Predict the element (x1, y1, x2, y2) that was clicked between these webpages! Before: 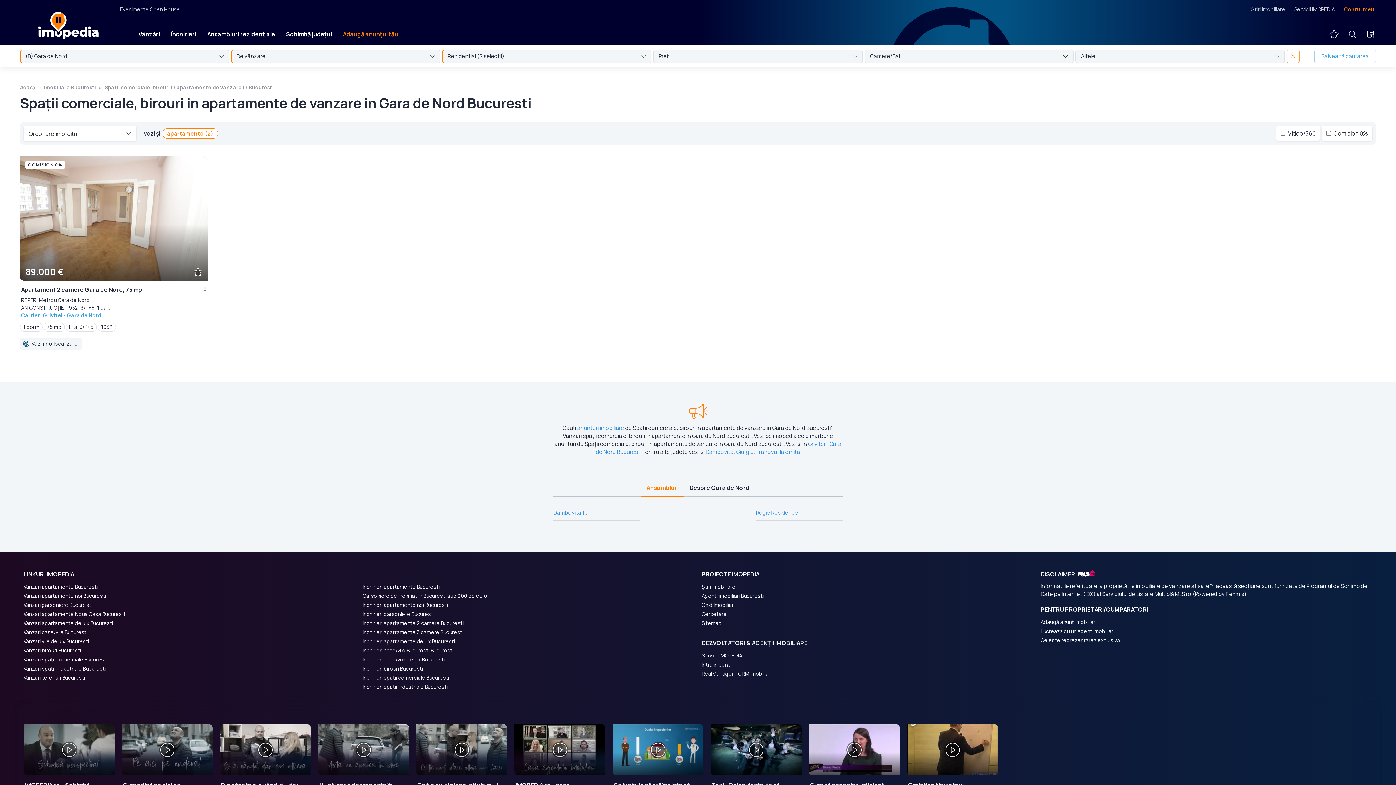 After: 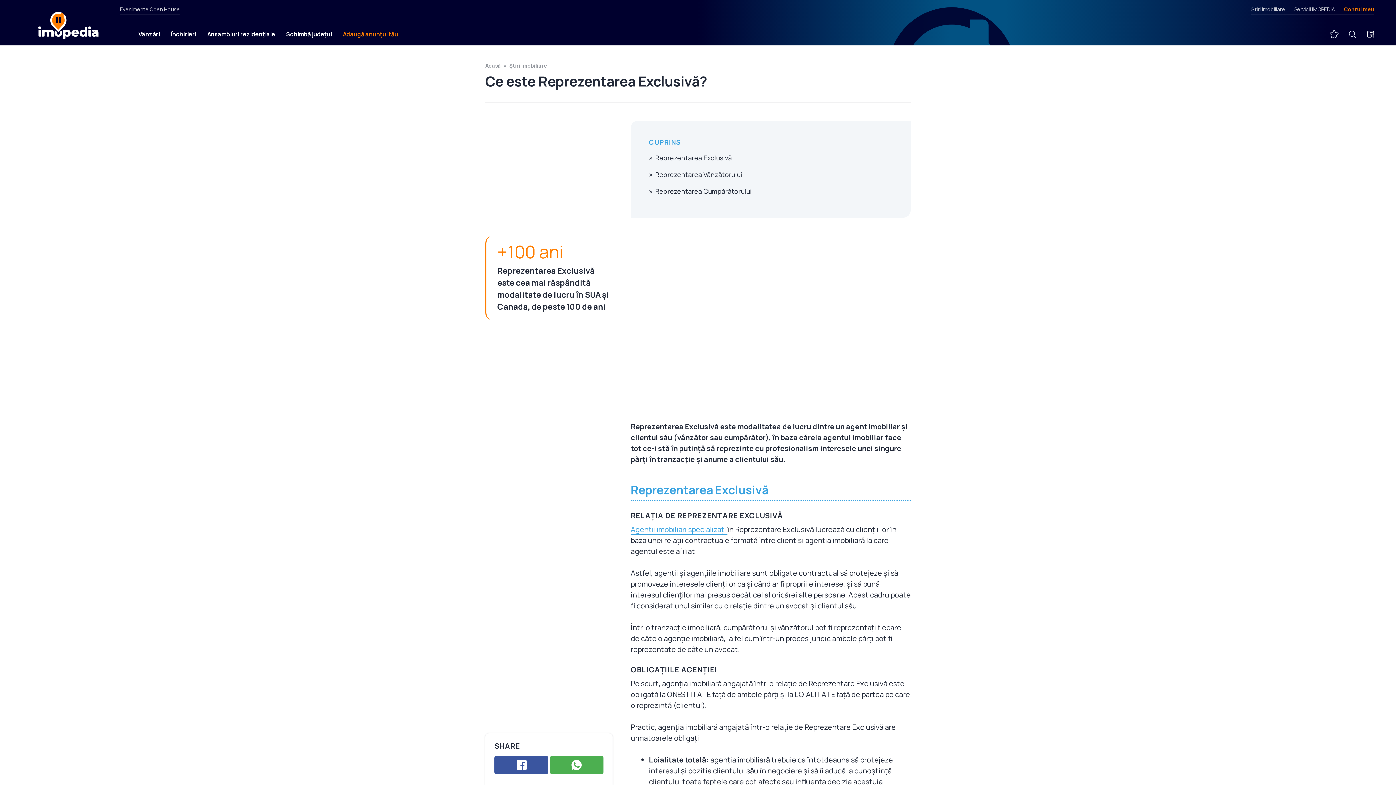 Action: bbox: (1040, 635, 1372, 645) label: Ce este reprezentarea exclusivă